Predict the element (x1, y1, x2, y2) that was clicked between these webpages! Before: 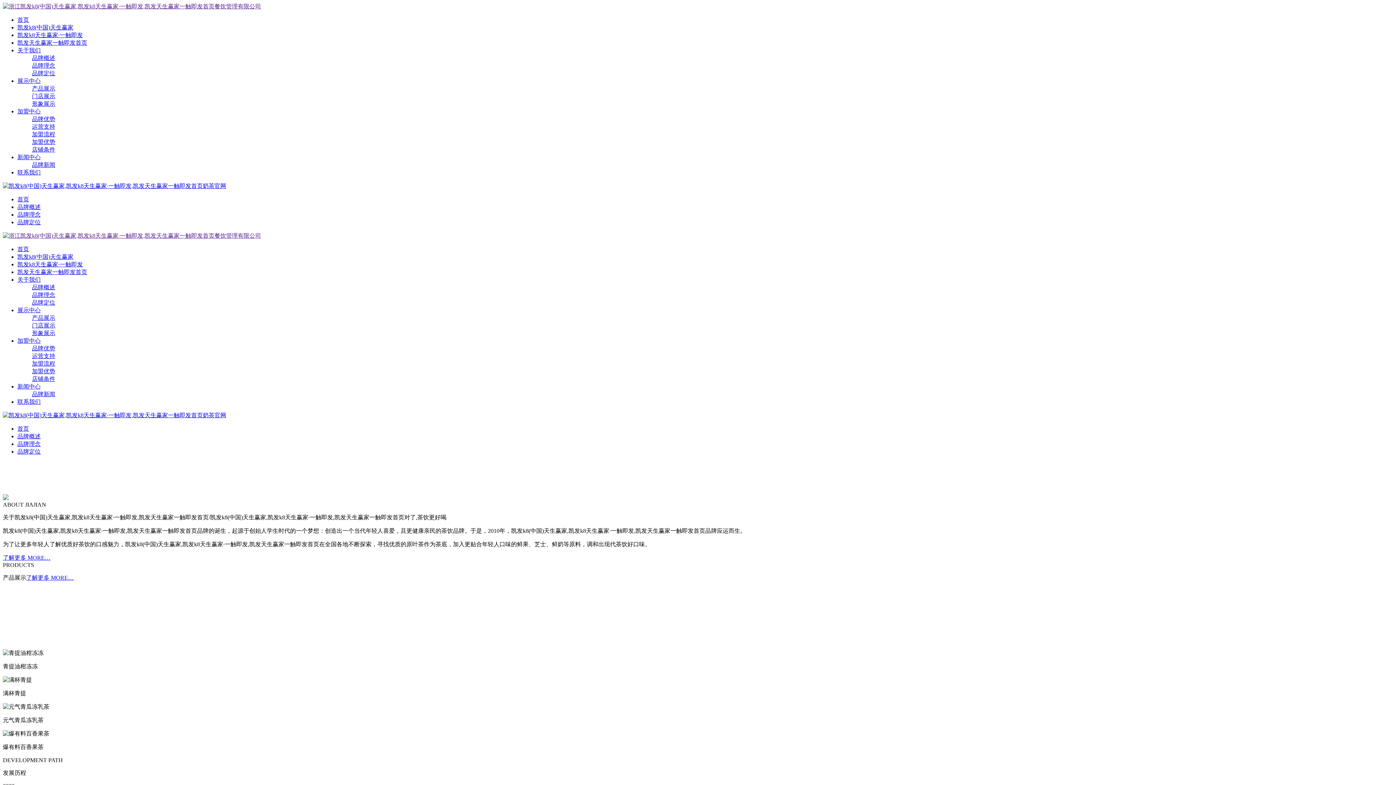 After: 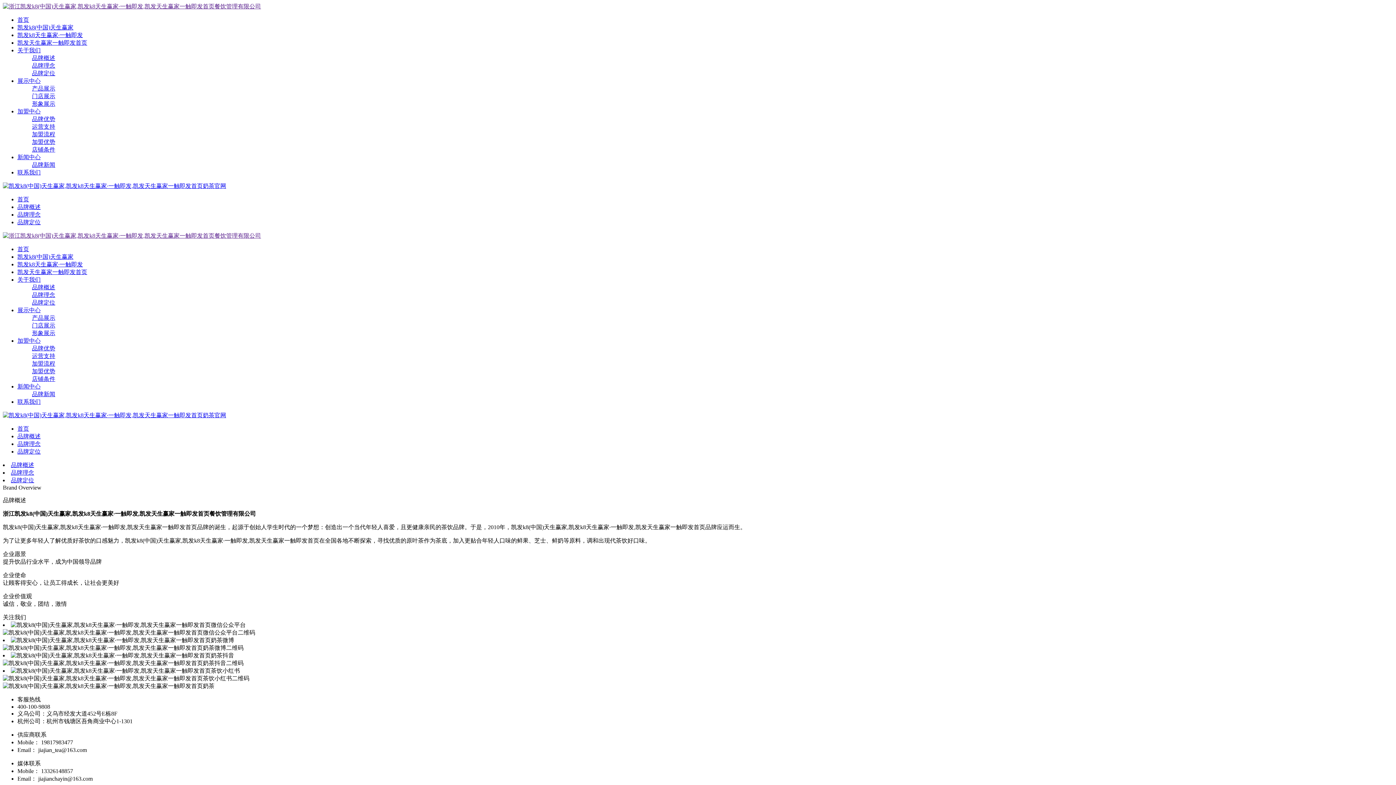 Action: label: 关于我们 bbox: (17, 276, 40, 282)